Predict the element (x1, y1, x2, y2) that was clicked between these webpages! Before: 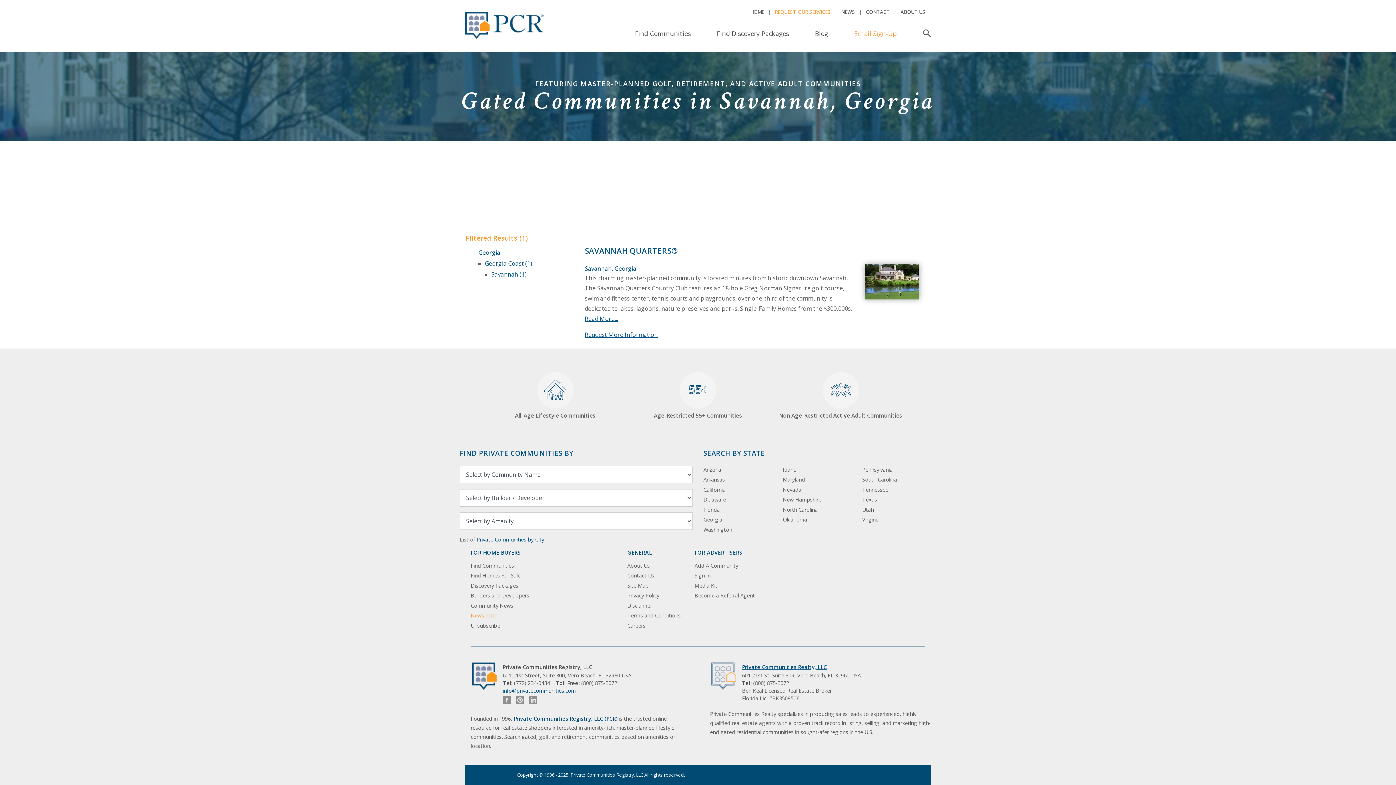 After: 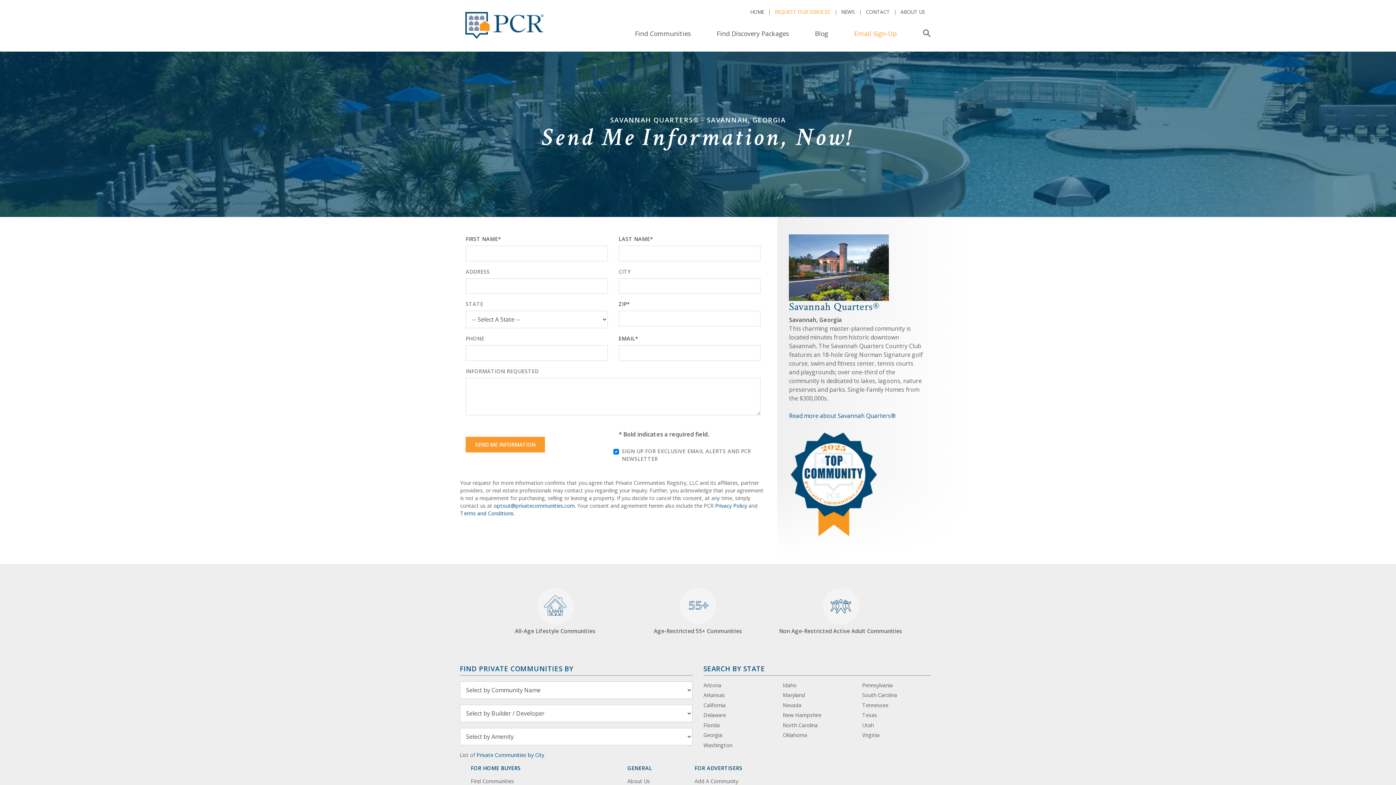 Action: bbox: (584, 330, 658, 338) label: Request More Information